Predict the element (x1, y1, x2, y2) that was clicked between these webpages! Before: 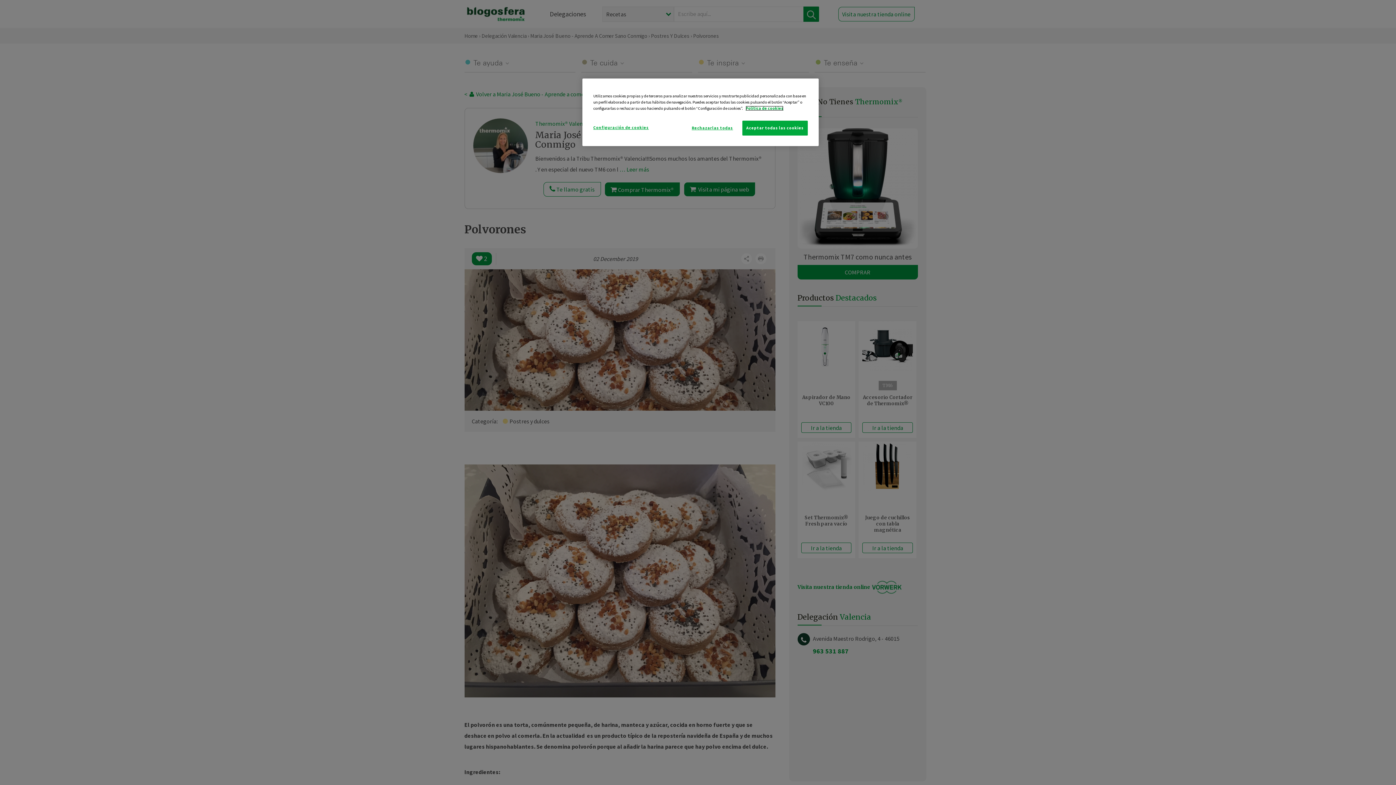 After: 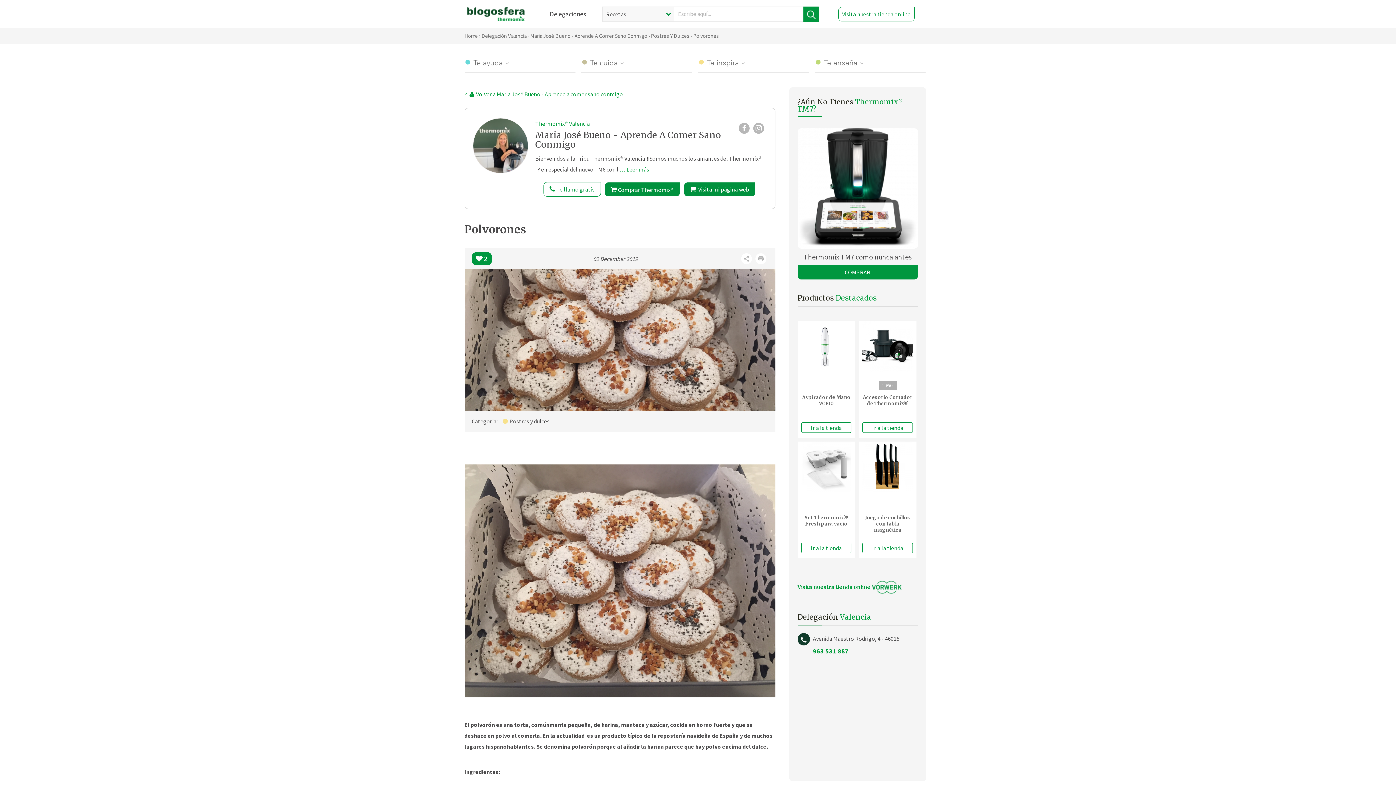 Action: label: Aceptar todas las cookies bbox: (742, 120, 808, 135)